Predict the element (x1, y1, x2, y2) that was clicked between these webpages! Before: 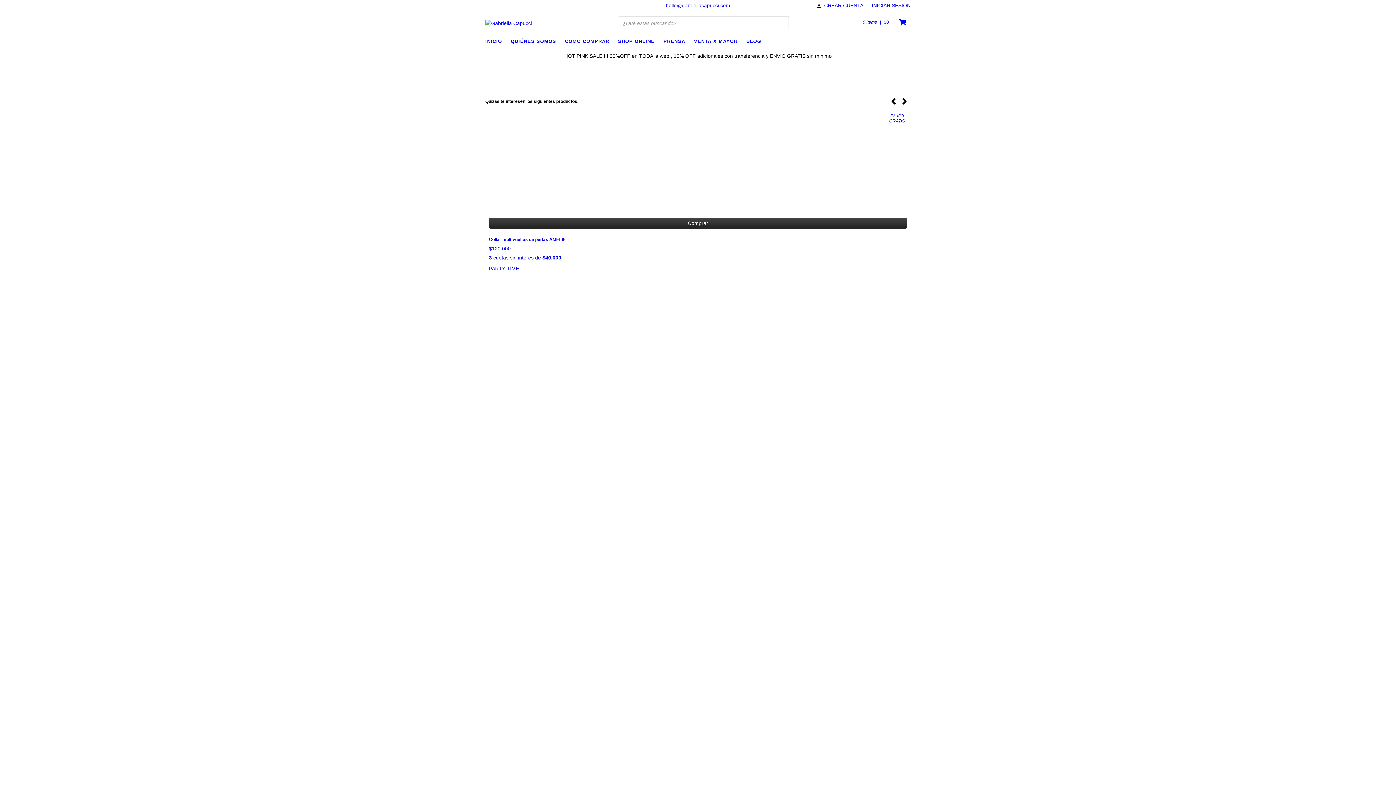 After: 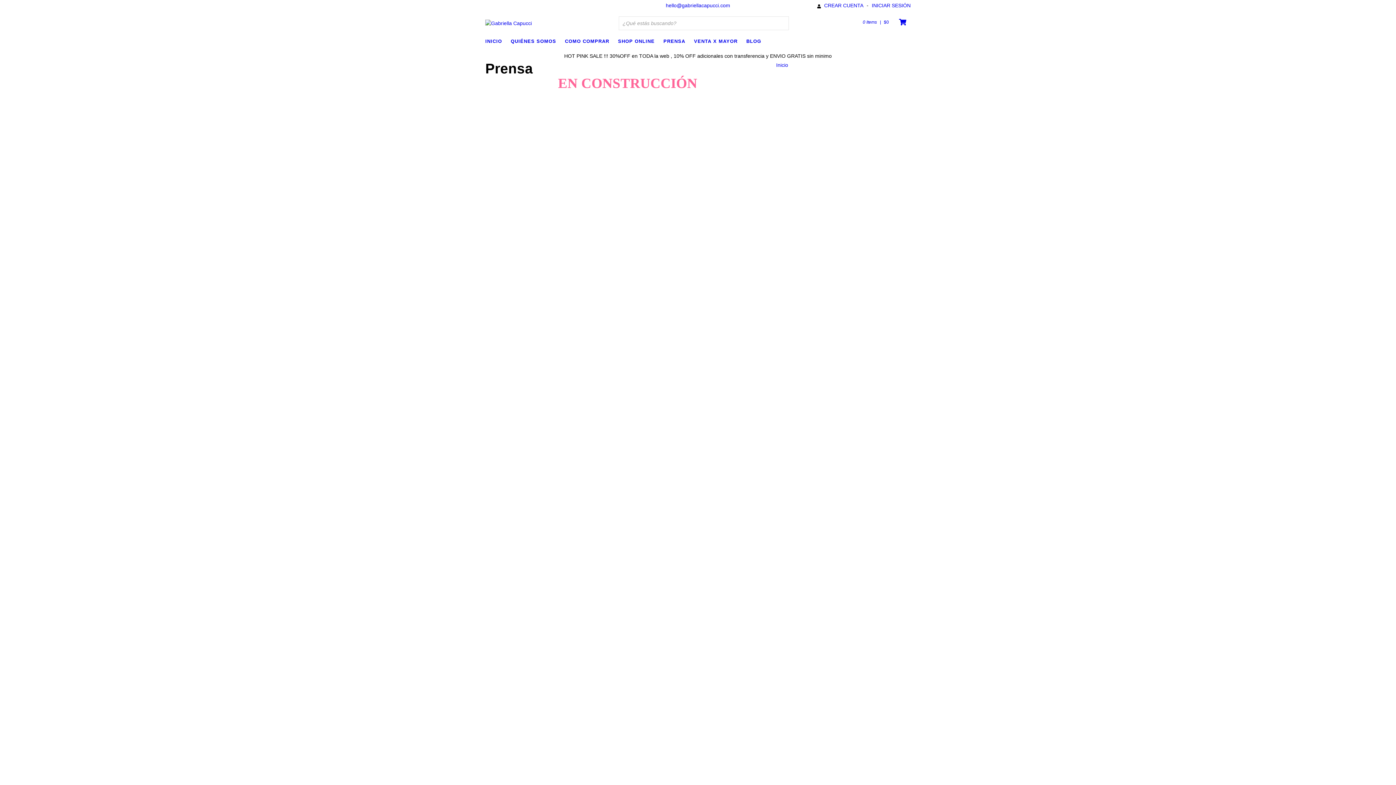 Action: bbox: (663, 36, 692, 45) label: PRENSA